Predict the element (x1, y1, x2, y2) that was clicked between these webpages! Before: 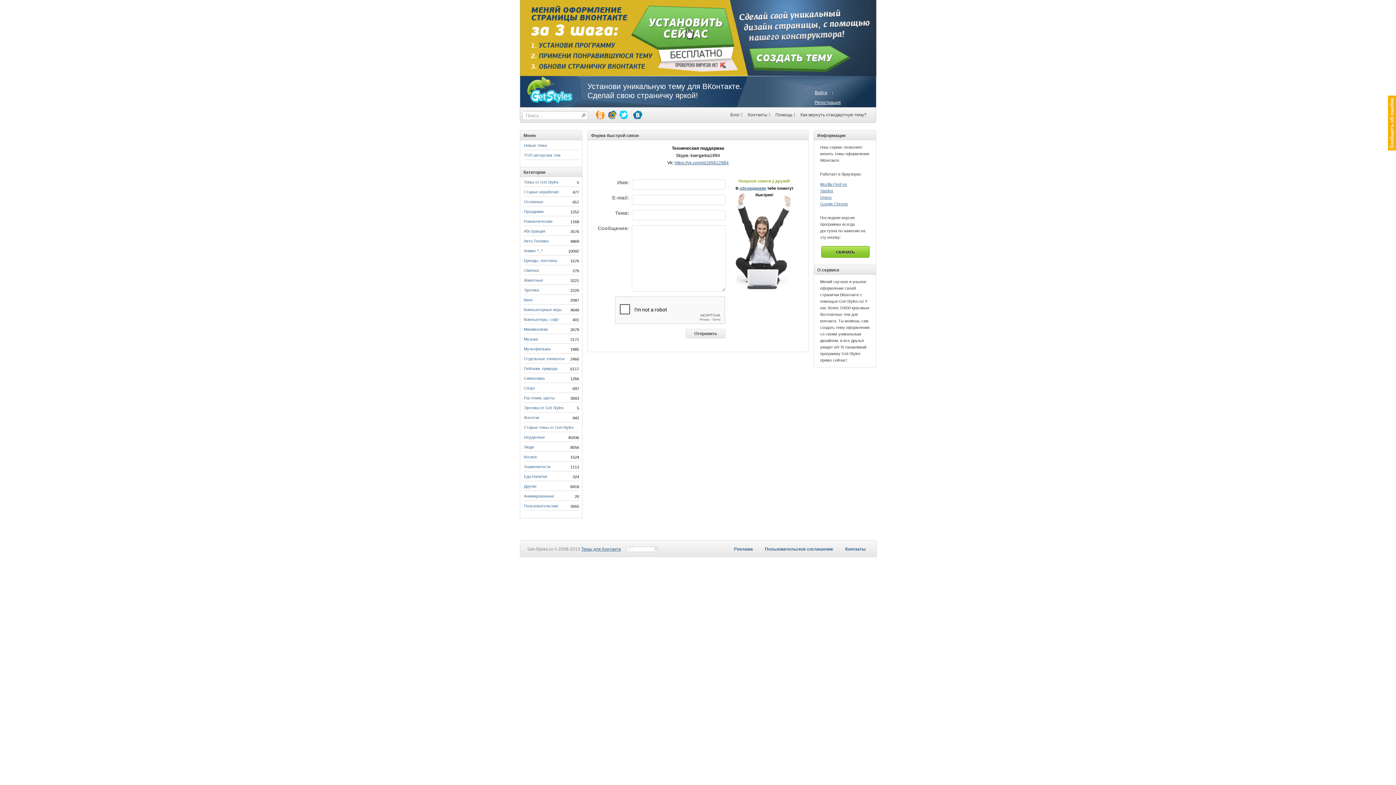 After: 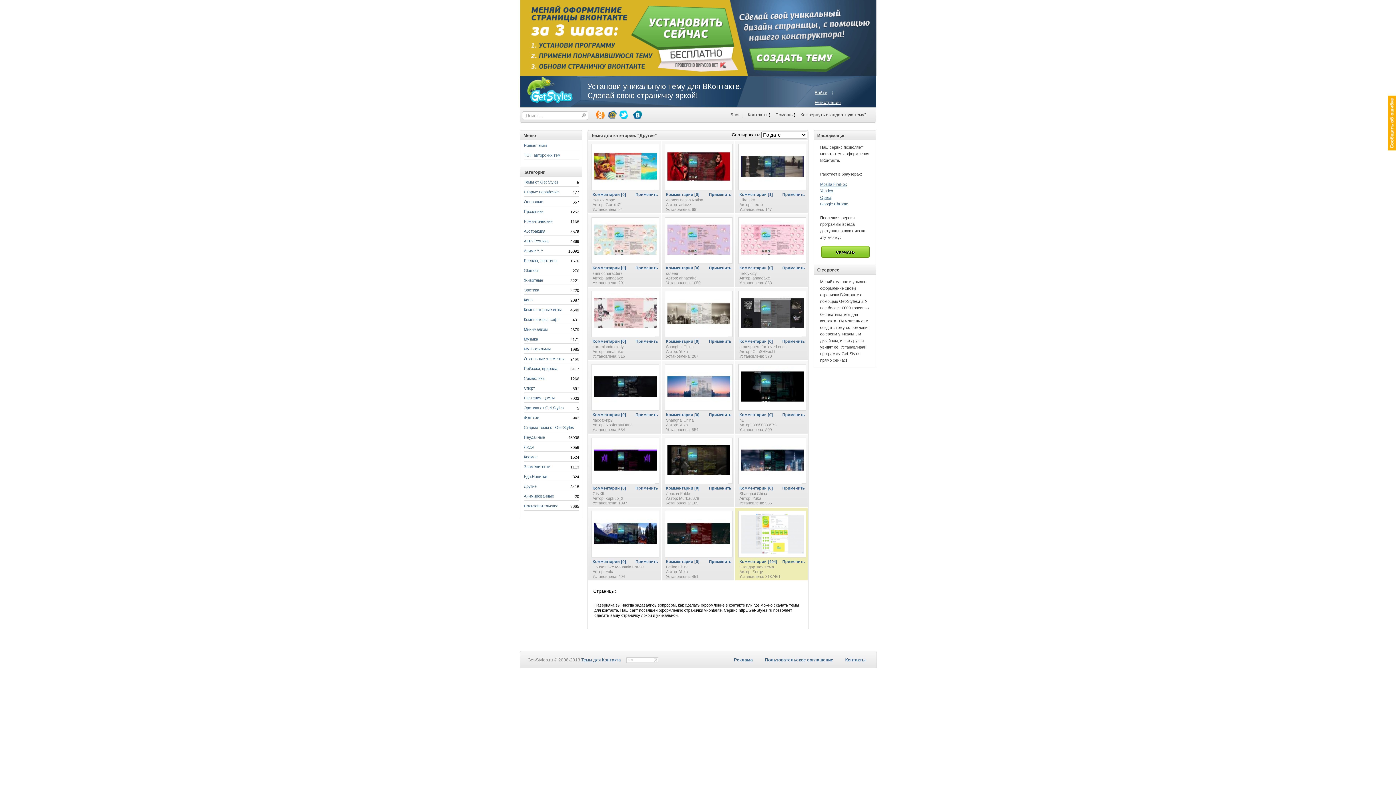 Action: label: Другие bbox: (524, 483, 536, 490)